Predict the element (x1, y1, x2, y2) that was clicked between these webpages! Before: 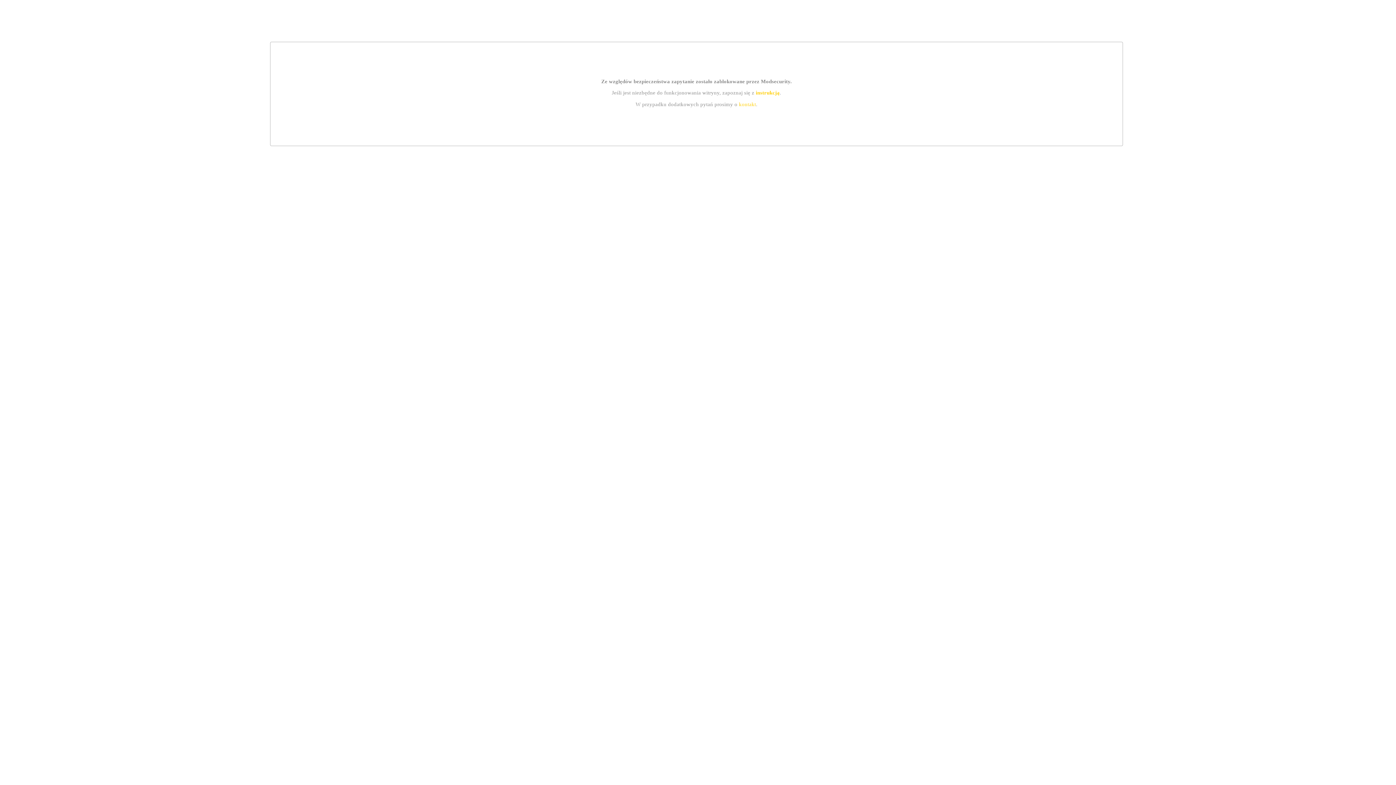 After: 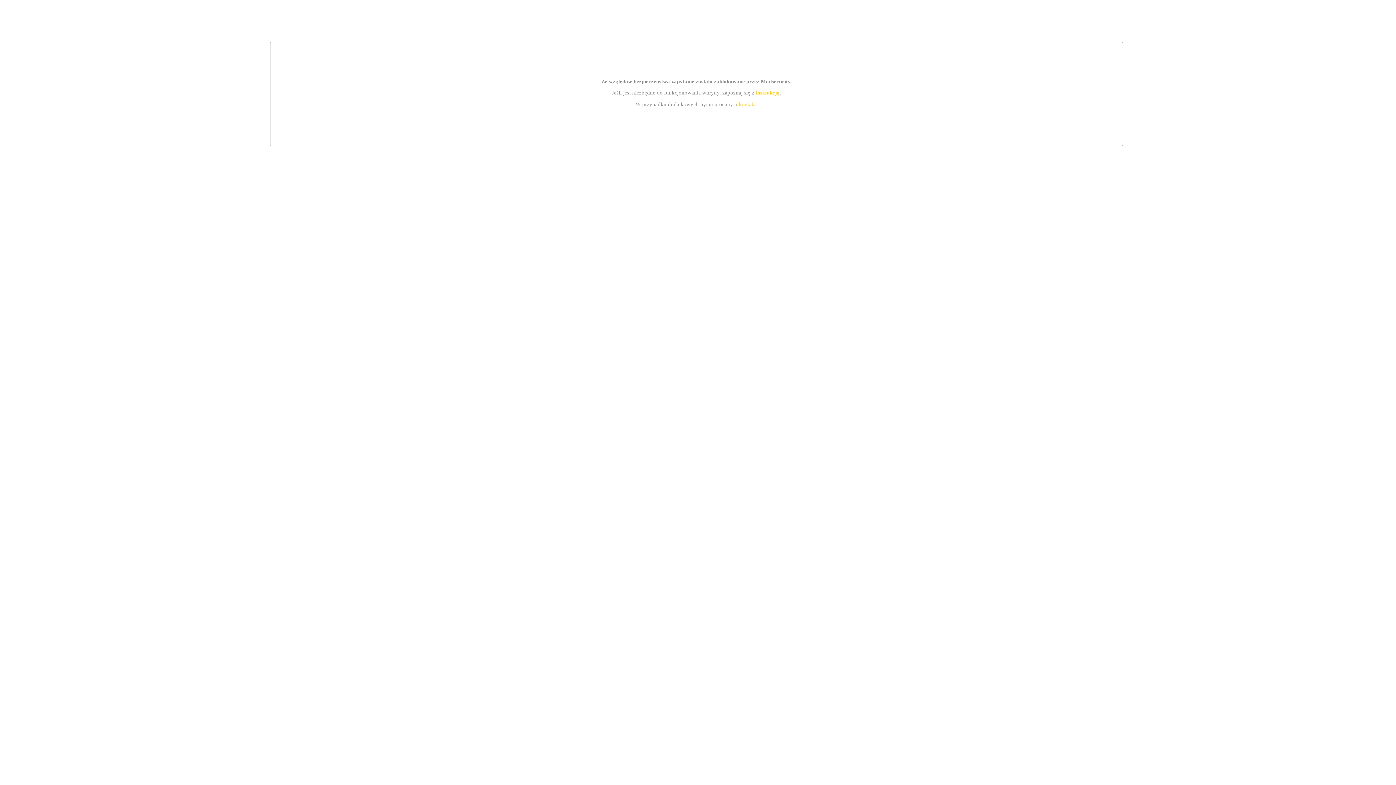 Action: bbox: (739, 101, 756, 107) label: kontakt